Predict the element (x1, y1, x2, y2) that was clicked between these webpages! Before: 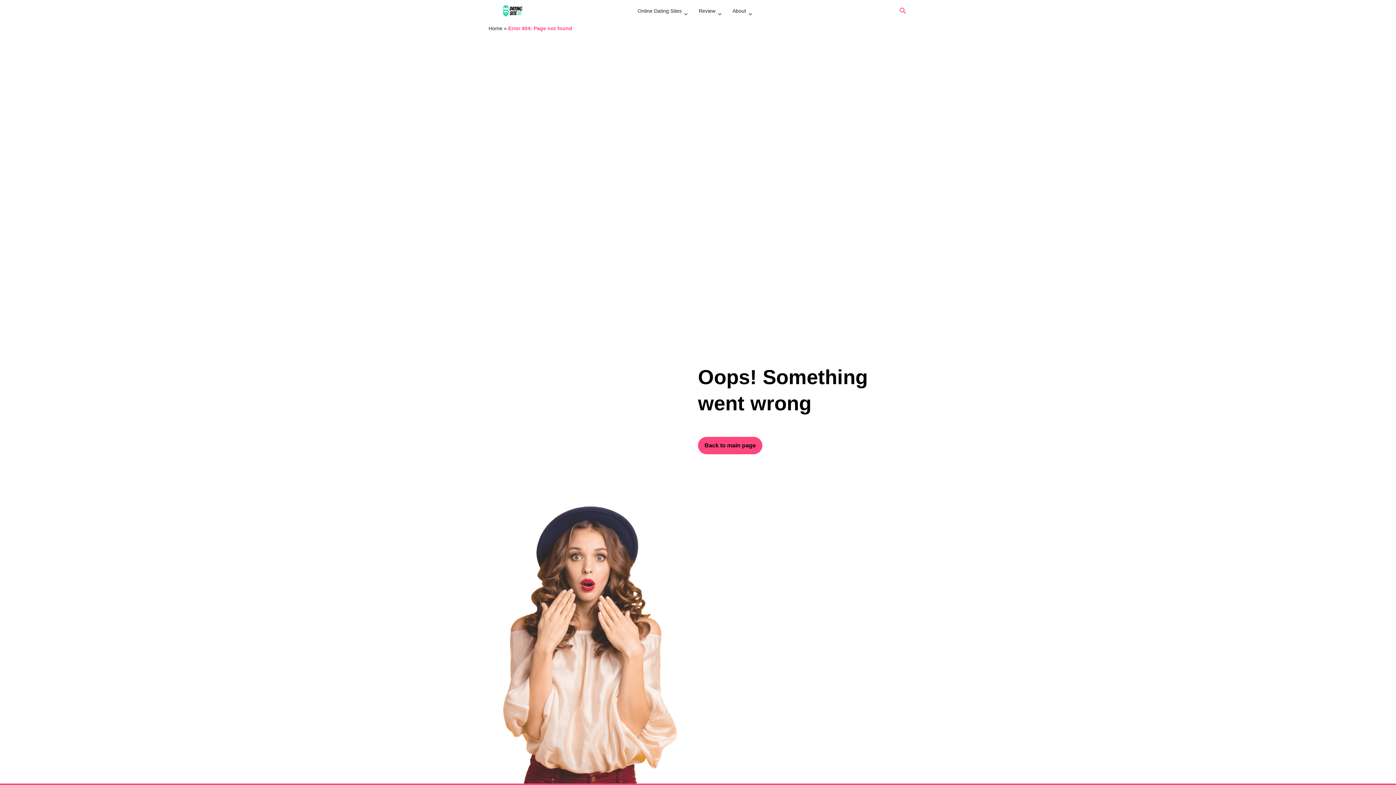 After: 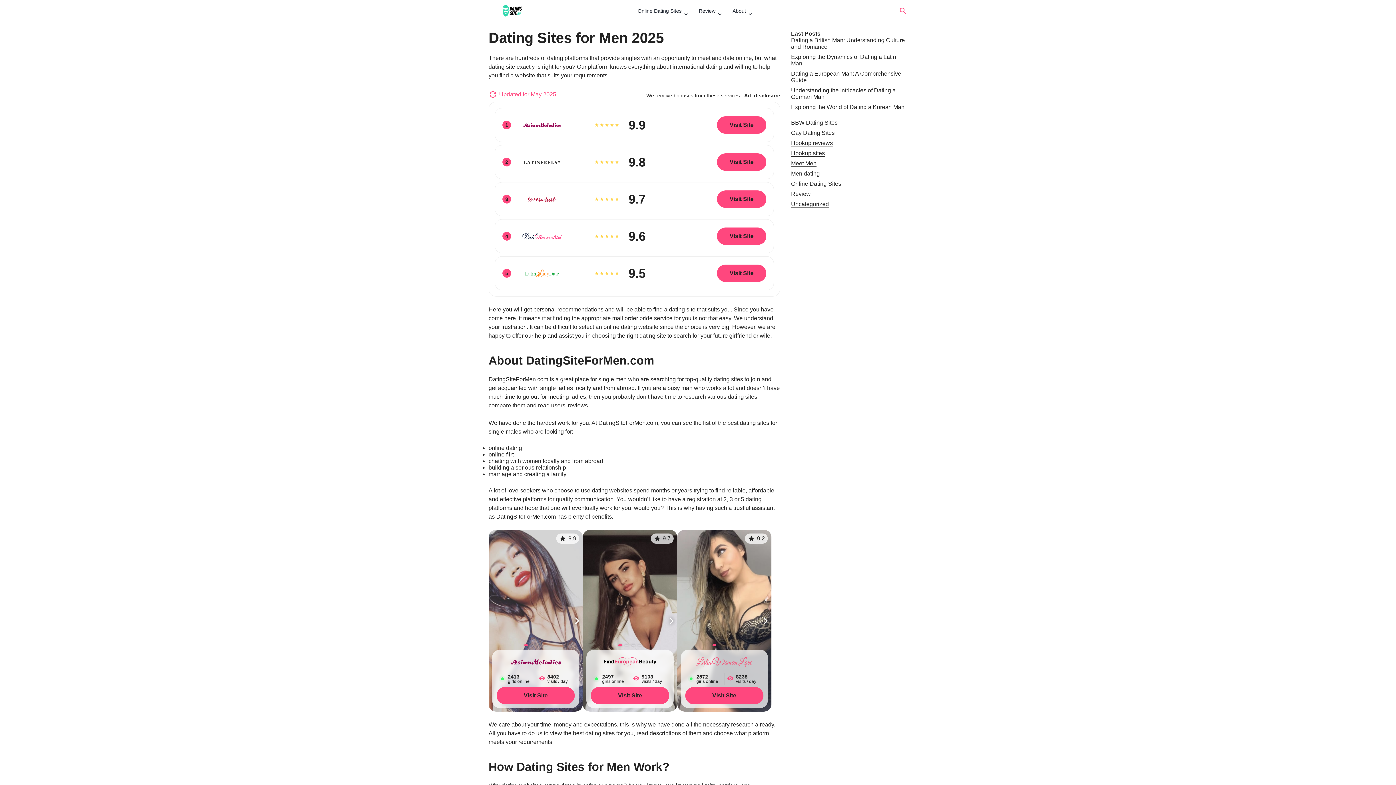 Action: bbox: (488, 25, 502, 31) label: Home